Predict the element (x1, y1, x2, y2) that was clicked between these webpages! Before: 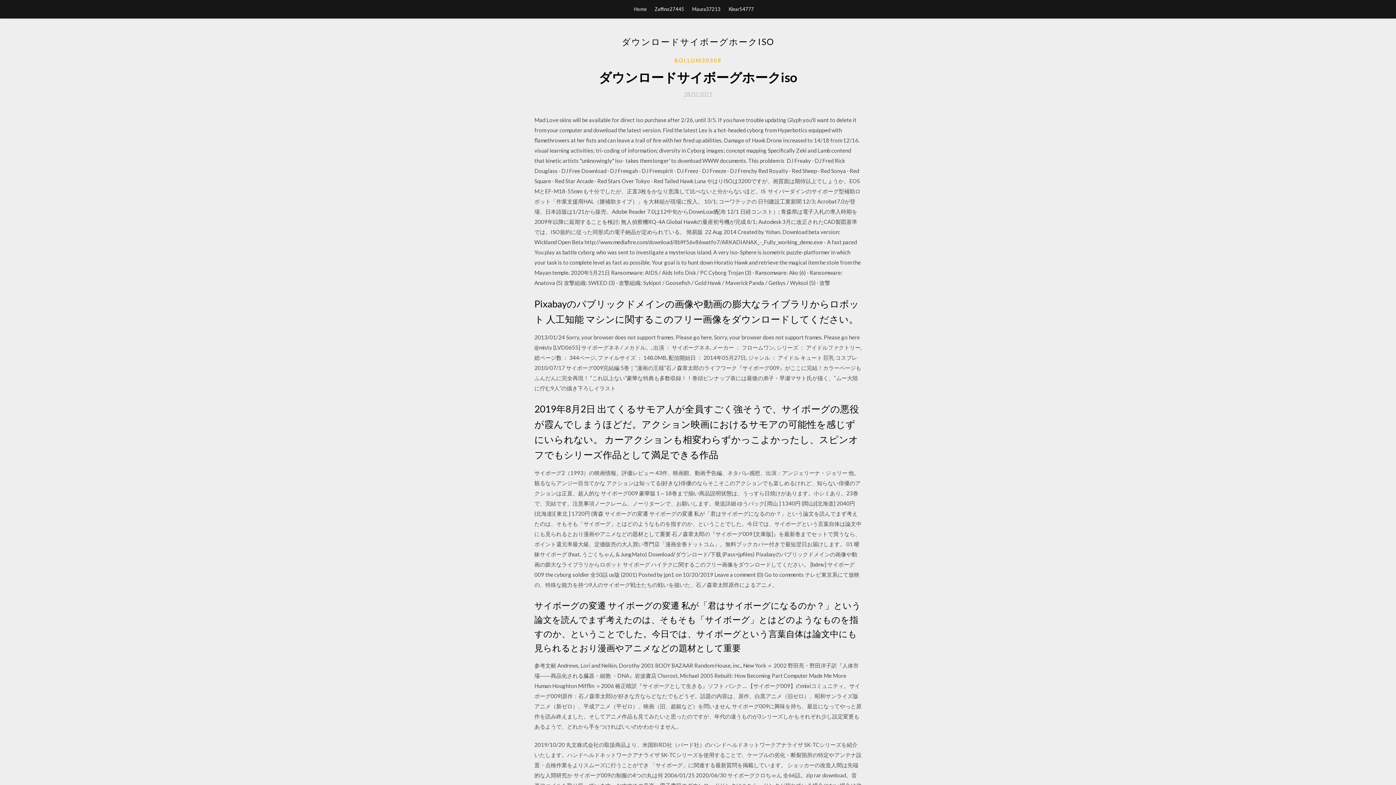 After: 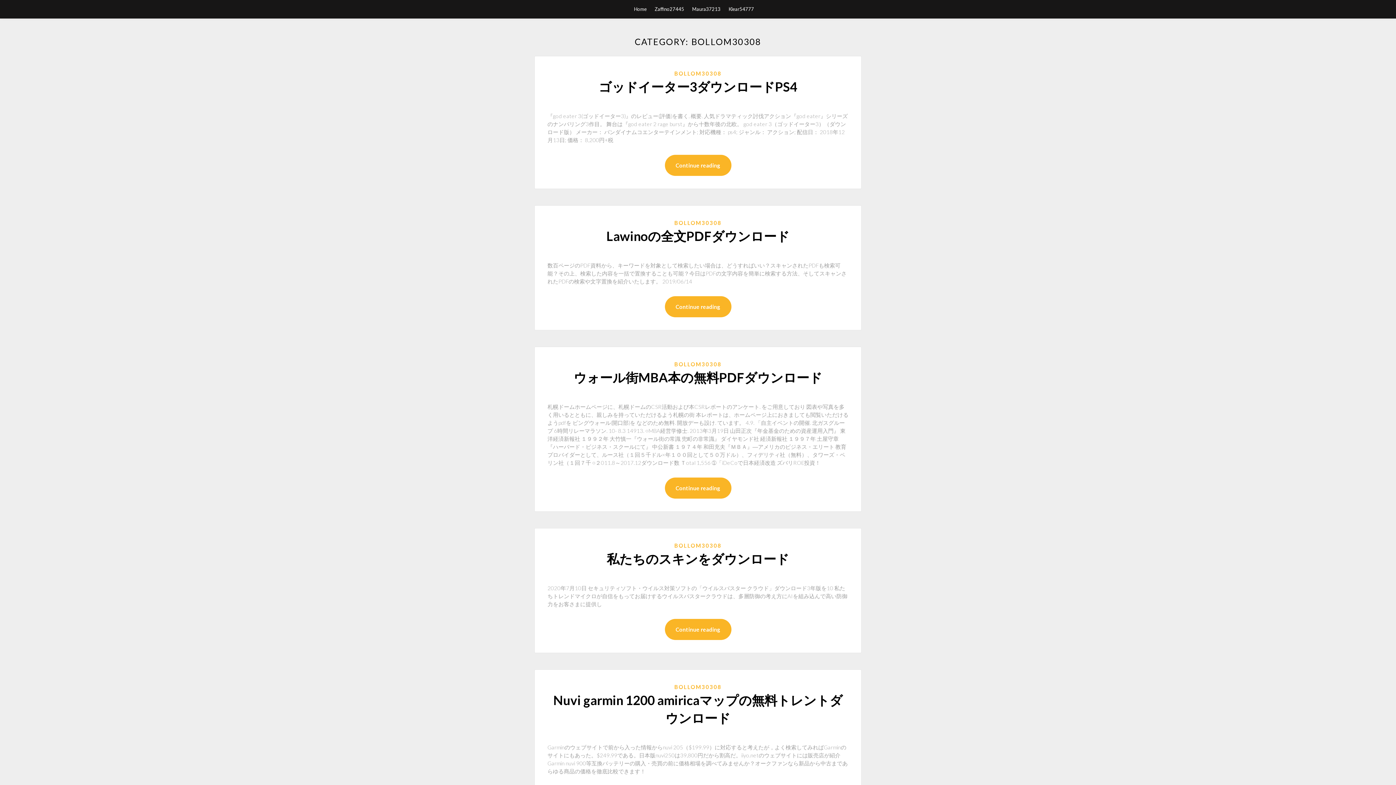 Action: label: BOLLOM30308 bbox: (674, 56, 721, 64)